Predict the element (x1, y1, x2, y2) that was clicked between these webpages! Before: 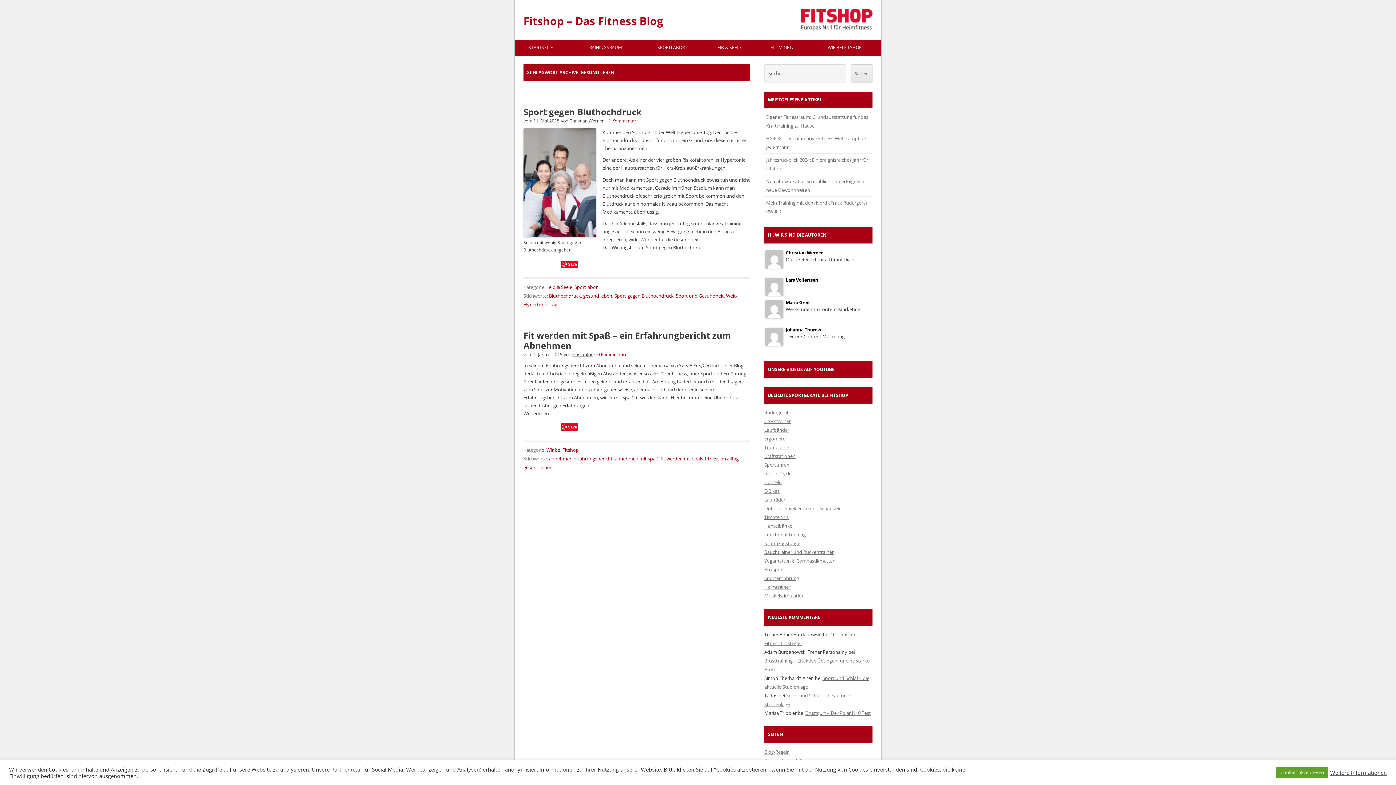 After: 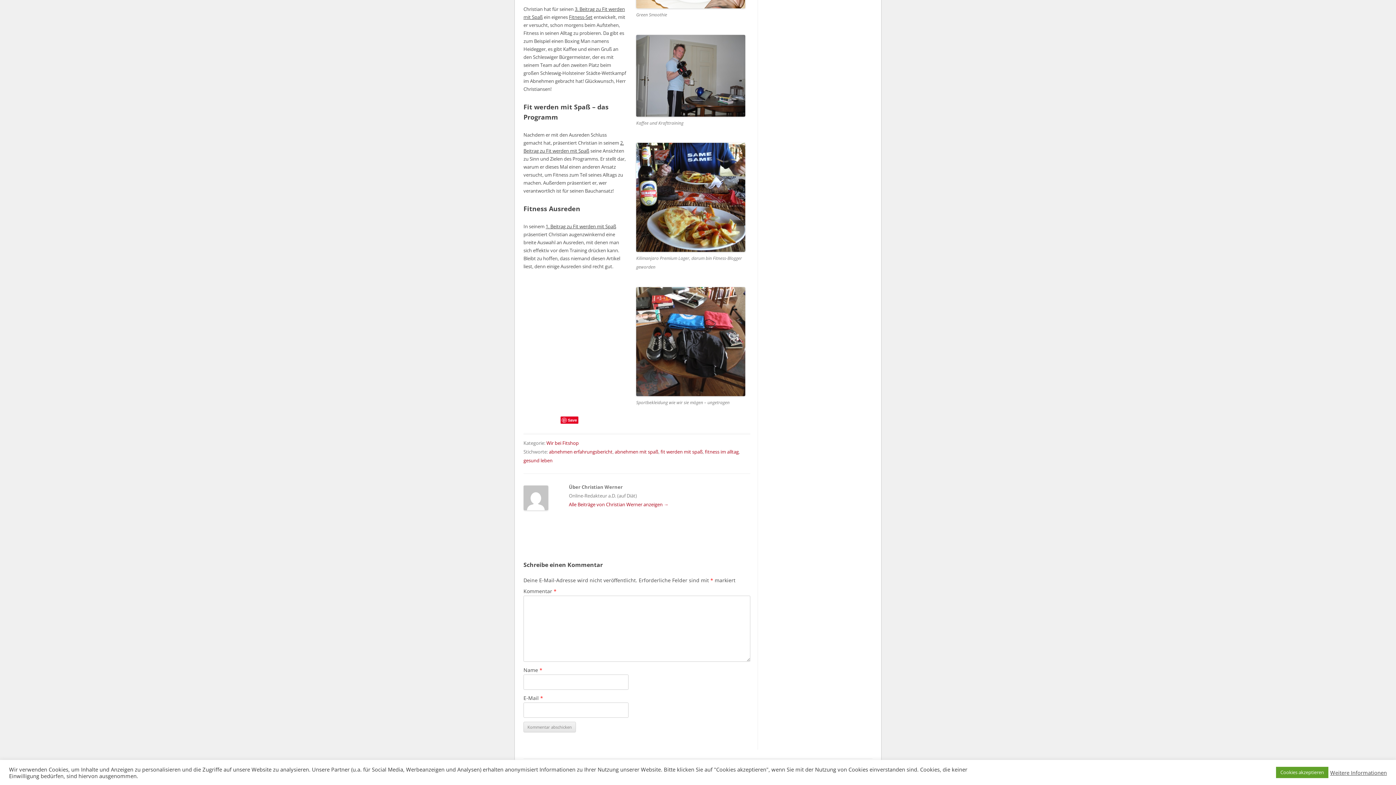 Action: bbox: (597, 351, 627, 357) label: 0 Kommentare